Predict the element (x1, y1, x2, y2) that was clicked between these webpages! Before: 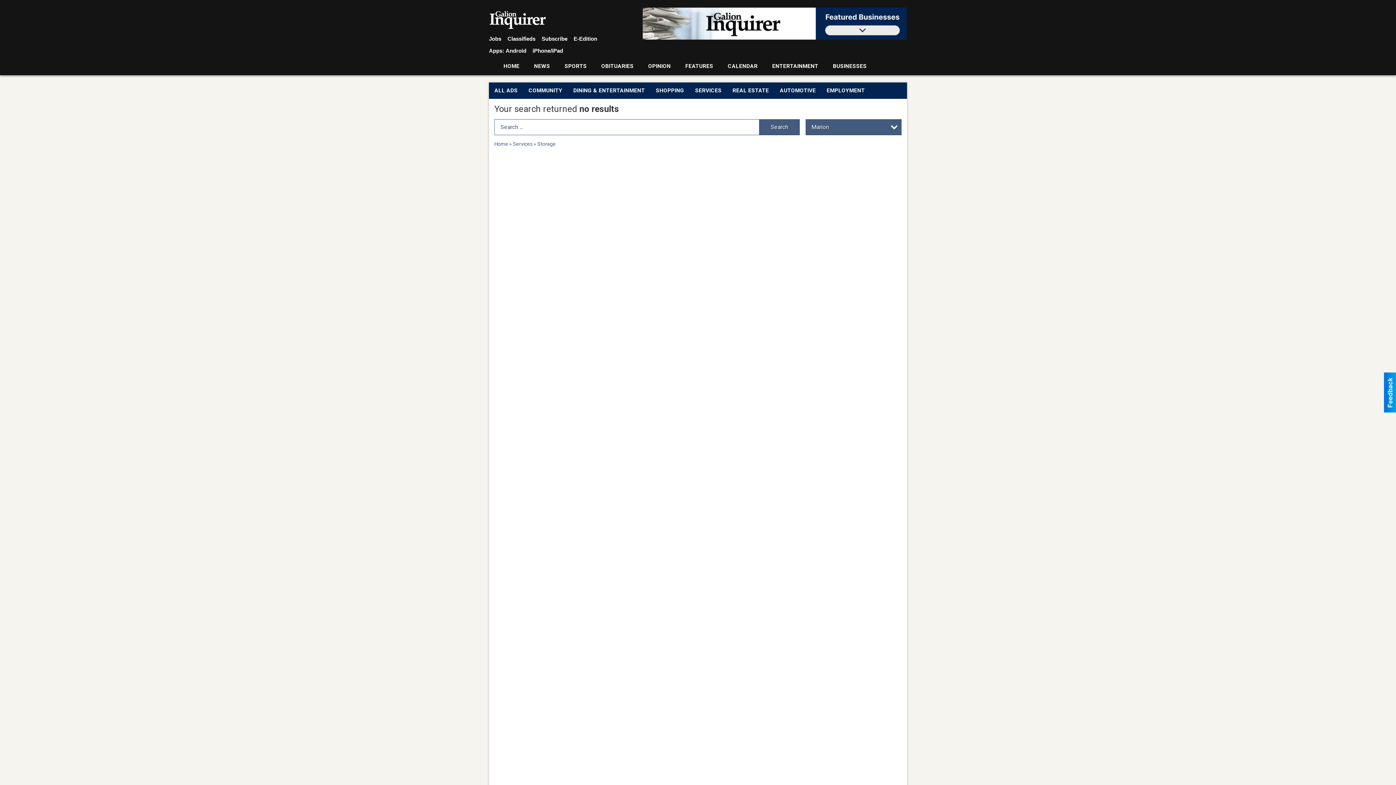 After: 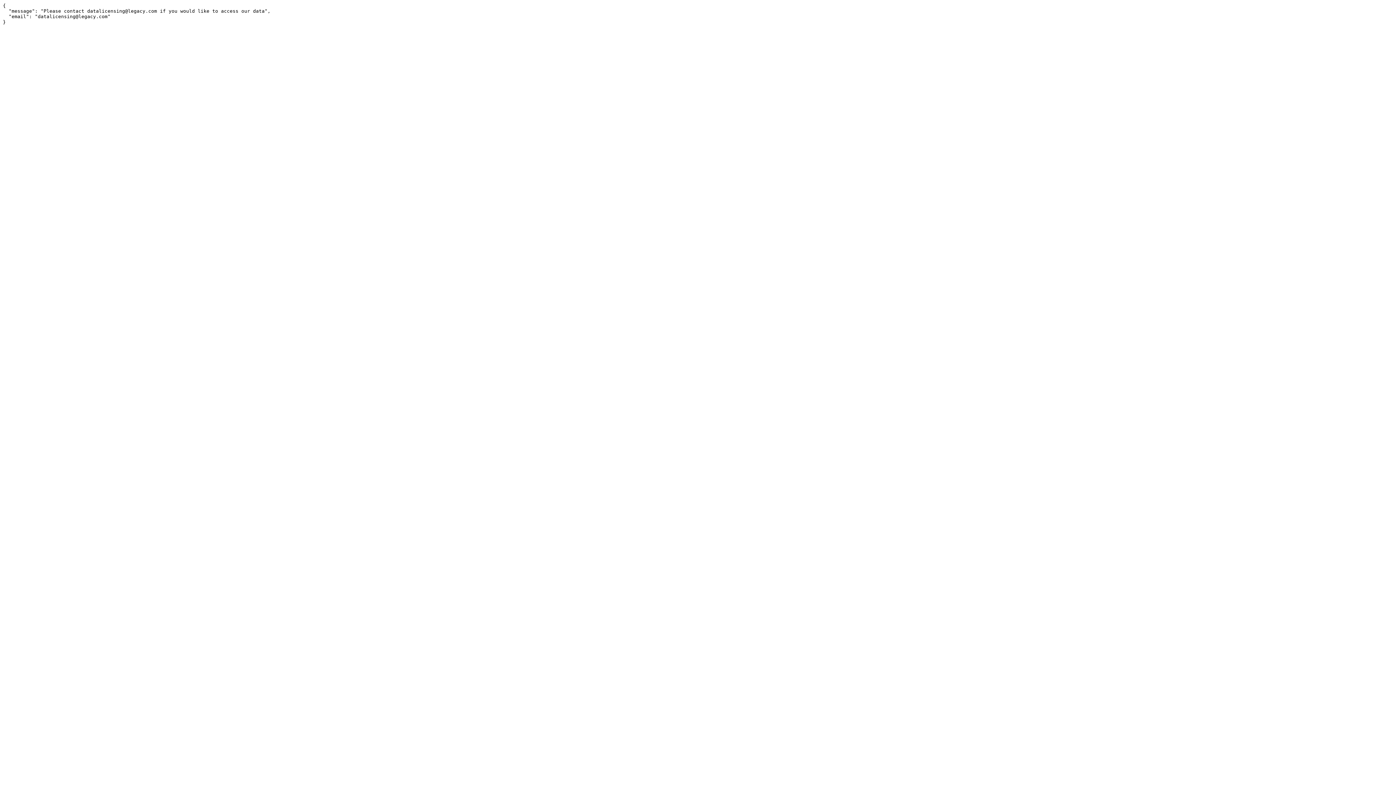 Action: label: OBITUARIES bbox: (594, 58, 641, 75)